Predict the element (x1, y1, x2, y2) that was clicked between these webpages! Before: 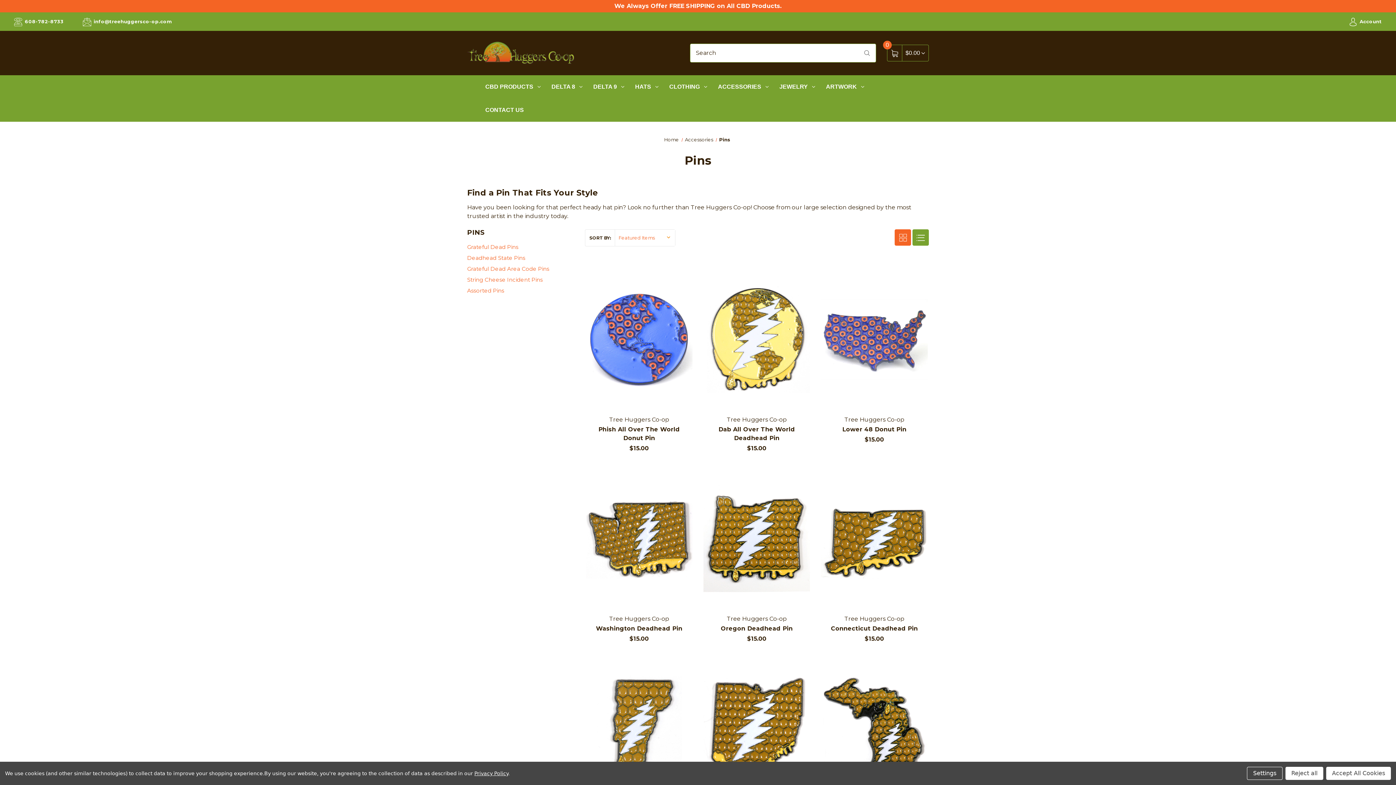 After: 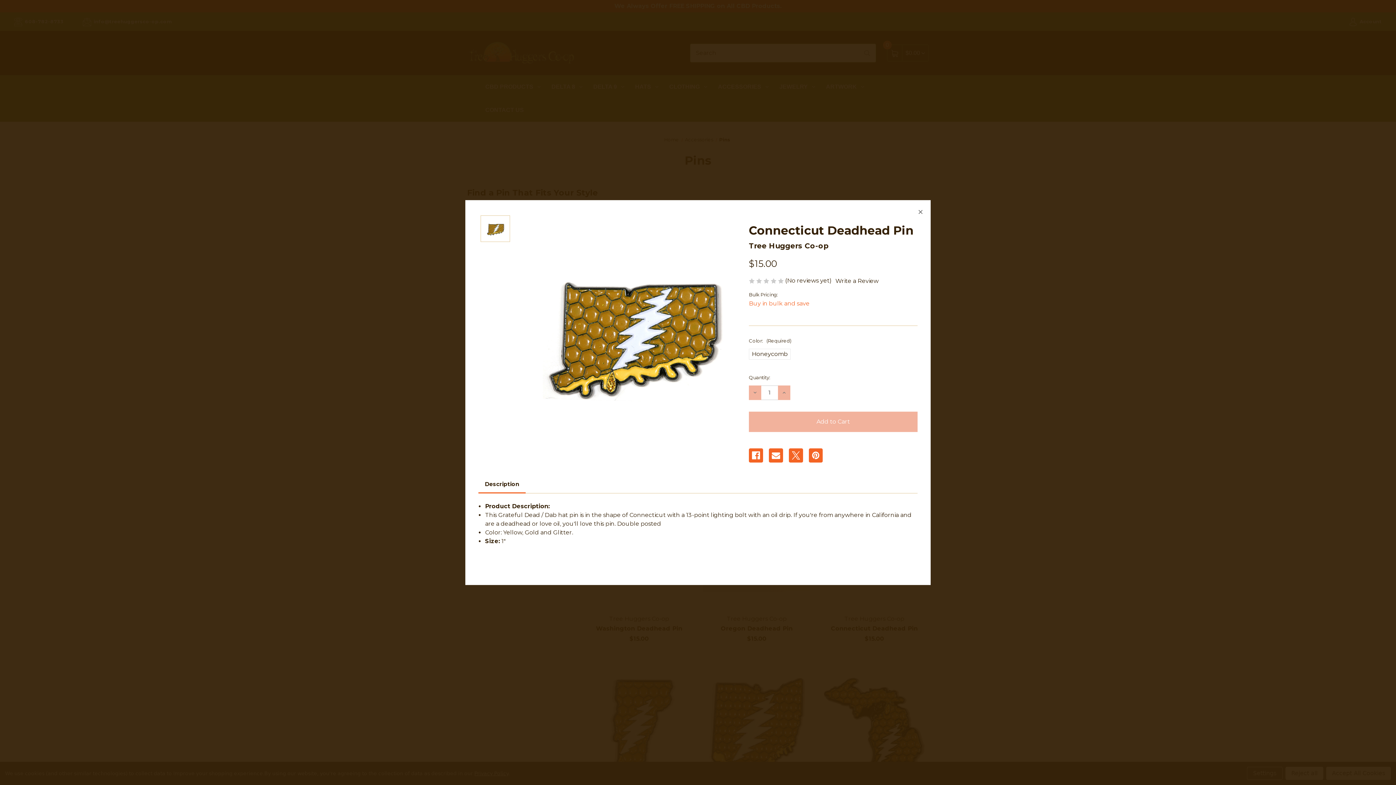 Action: label:  Quick view bbox: (892, 467, 907, 482)